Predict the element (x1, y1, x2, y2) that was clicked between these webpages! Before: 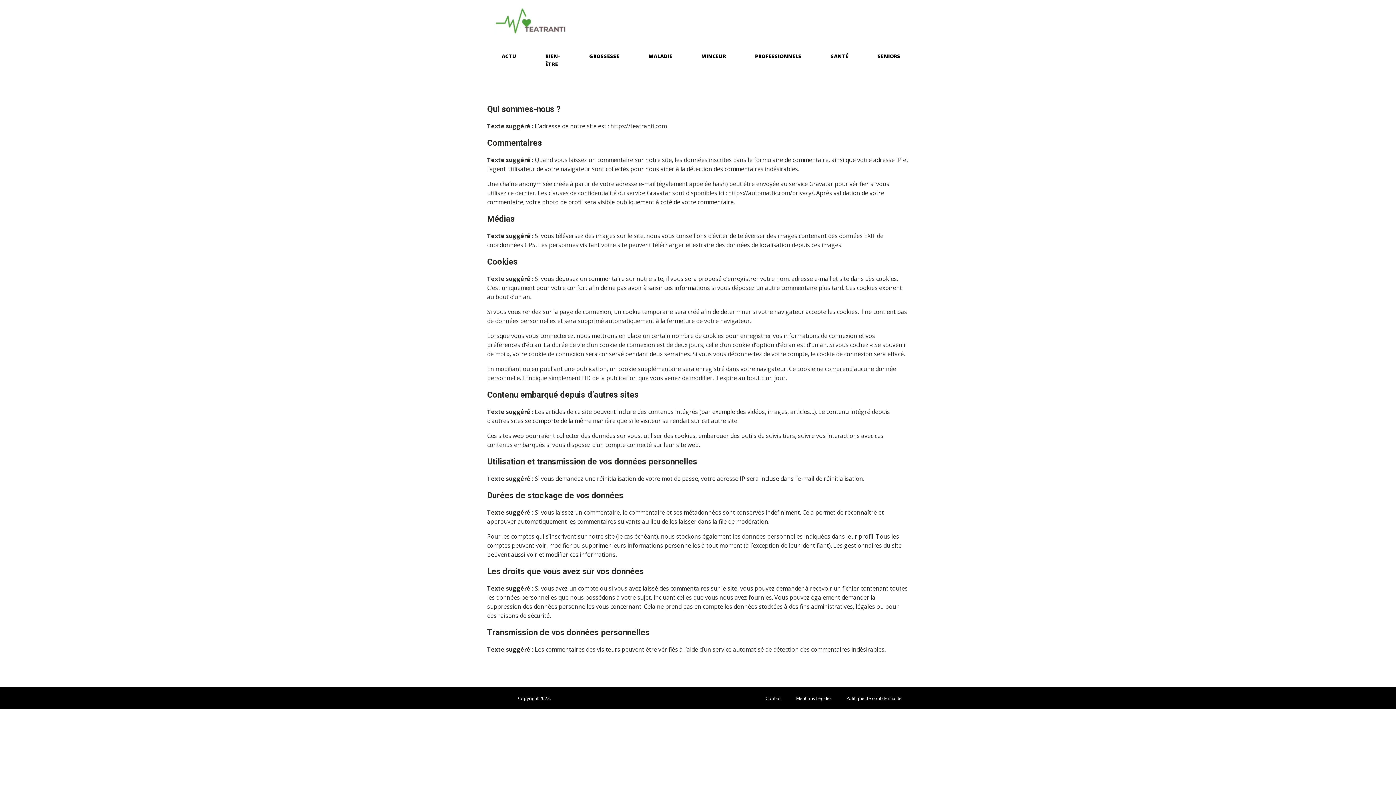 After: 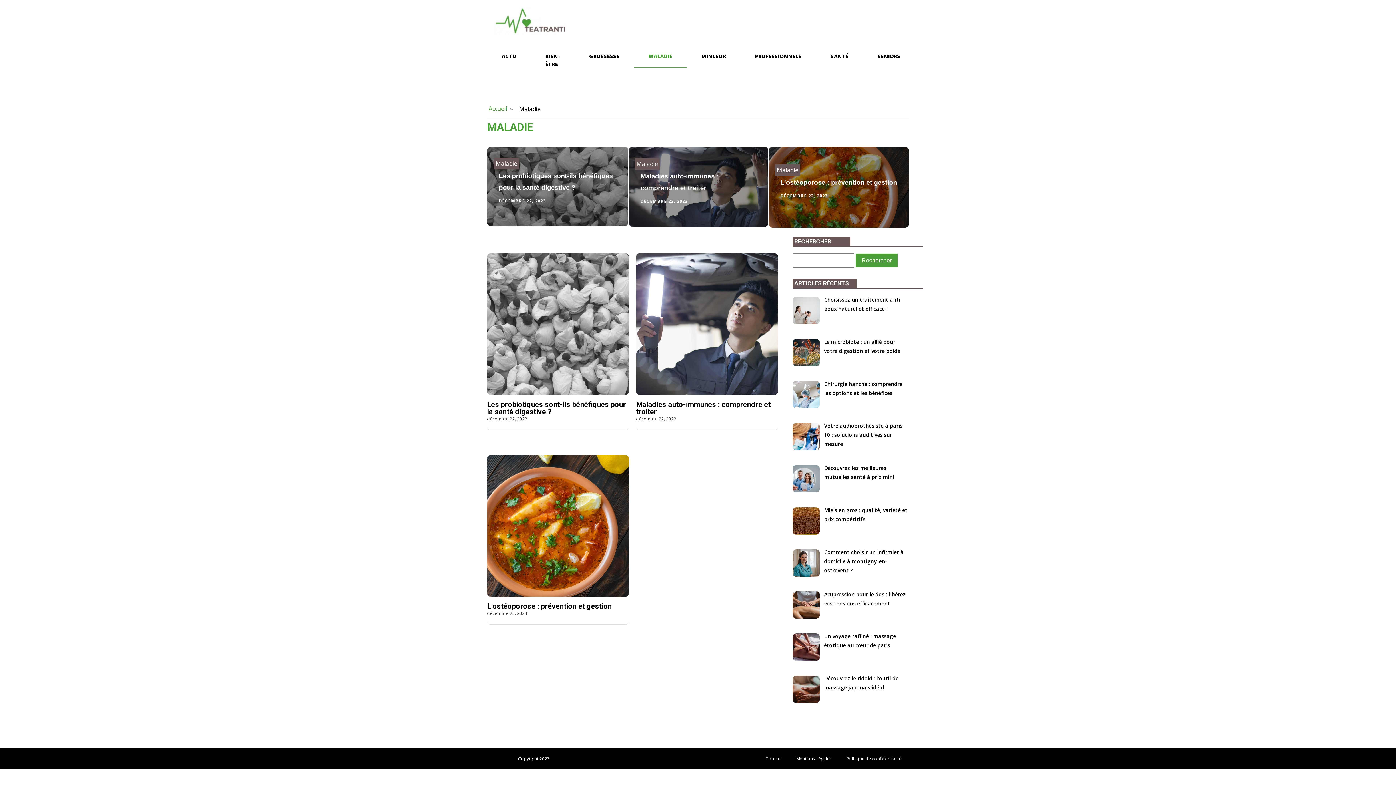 Action: bbox: (634, 45, 686, 67) label: MALADIE